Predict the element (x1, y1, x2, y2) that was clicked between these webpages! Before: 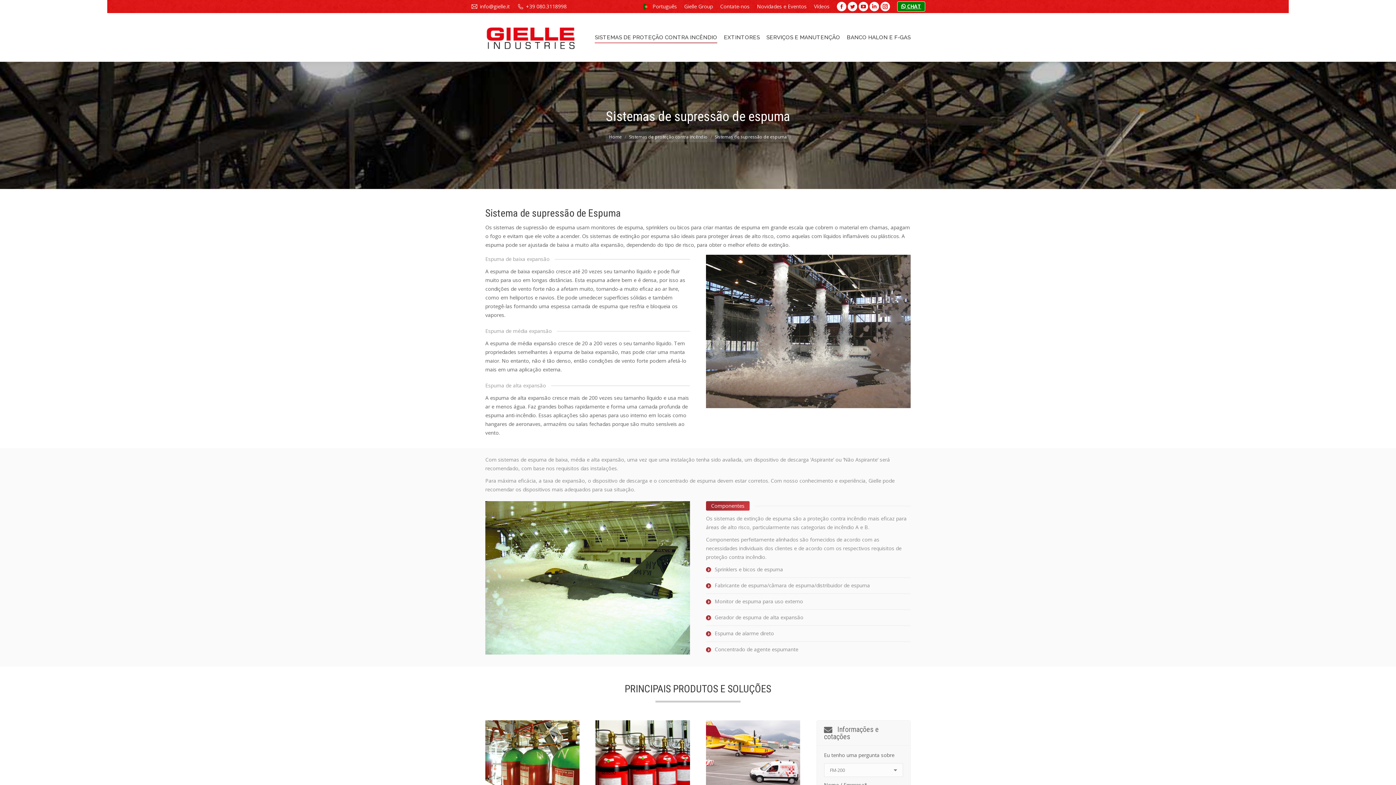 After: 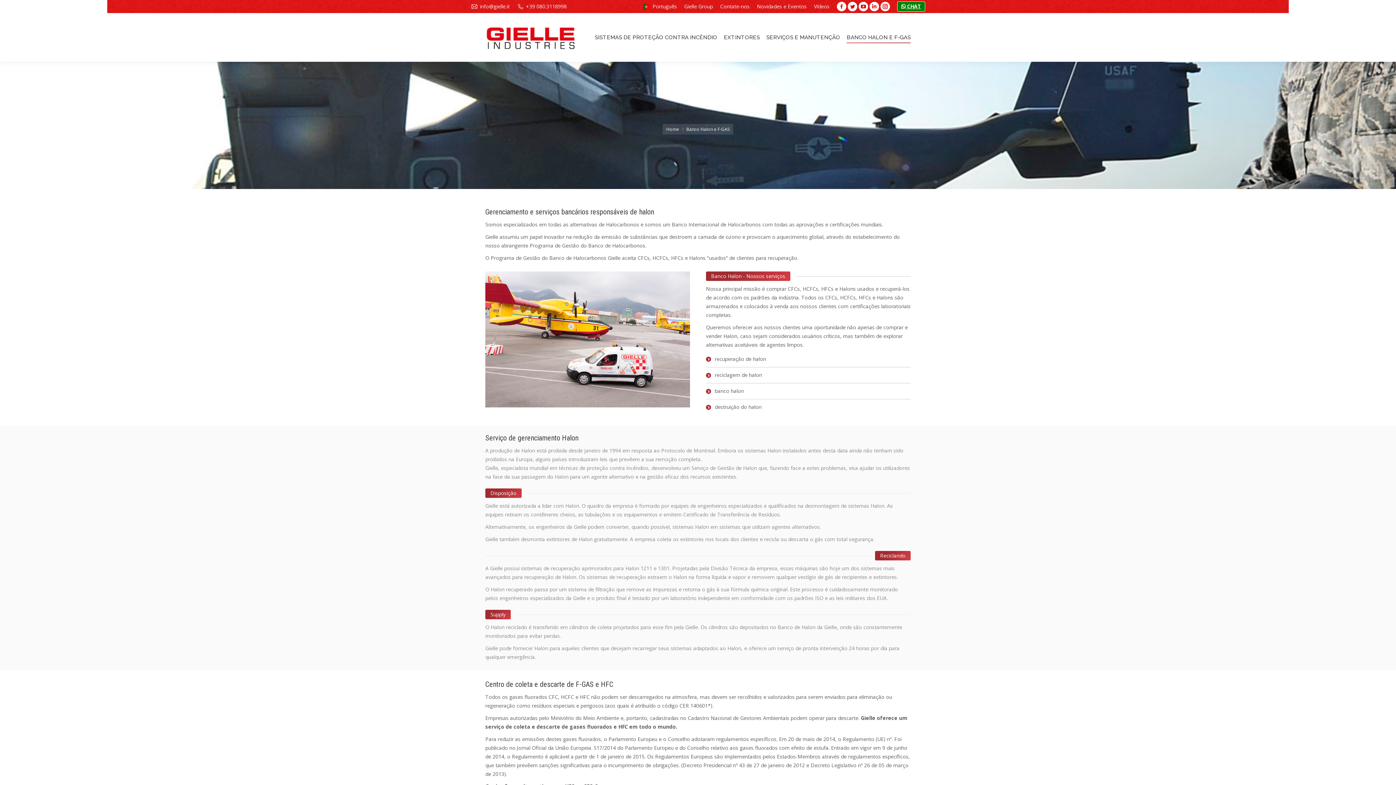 Action: bbox: (706, 720, 800, 788)